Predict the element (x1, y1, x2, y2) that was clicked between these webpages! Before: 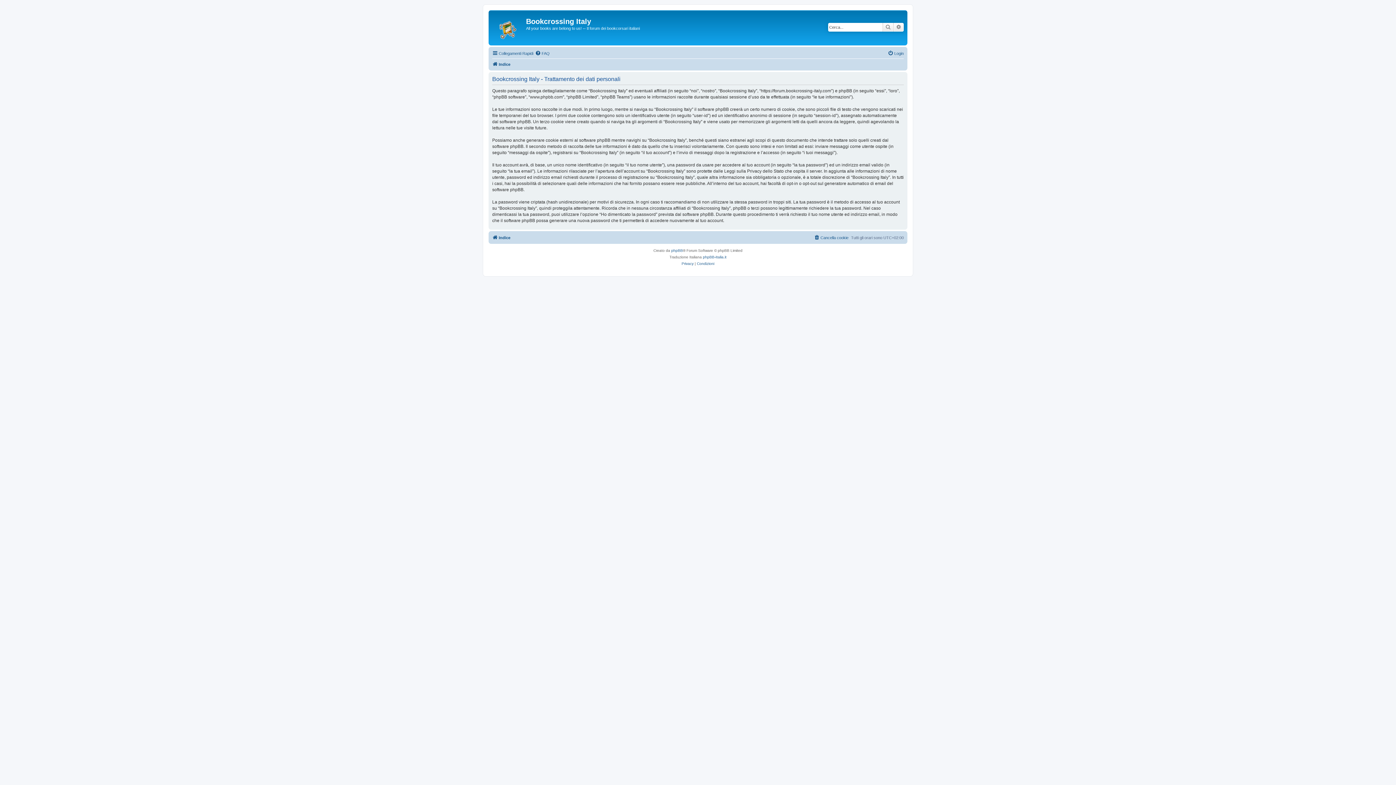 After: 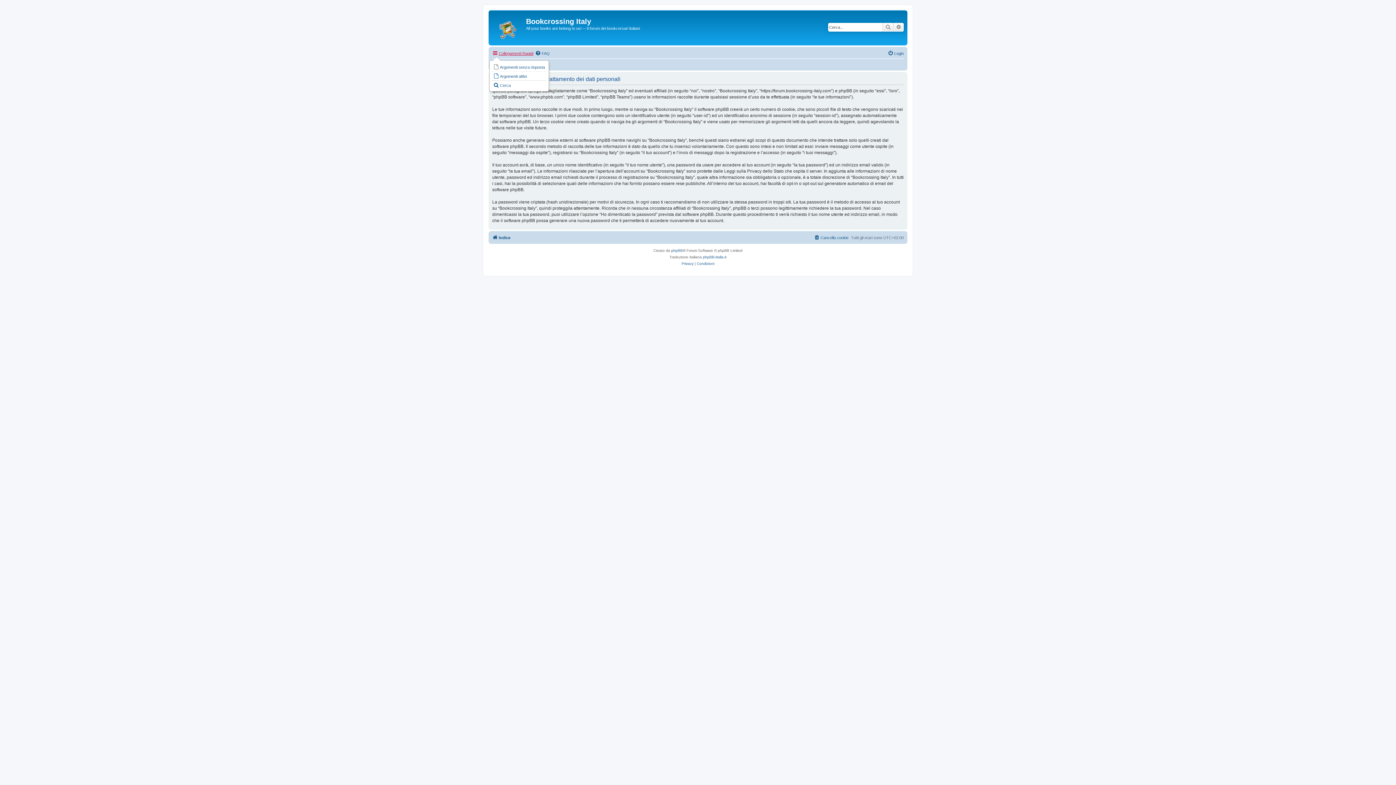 Action: label: Collegamenti Rapidi bbox: (492, 49, 533, 57)